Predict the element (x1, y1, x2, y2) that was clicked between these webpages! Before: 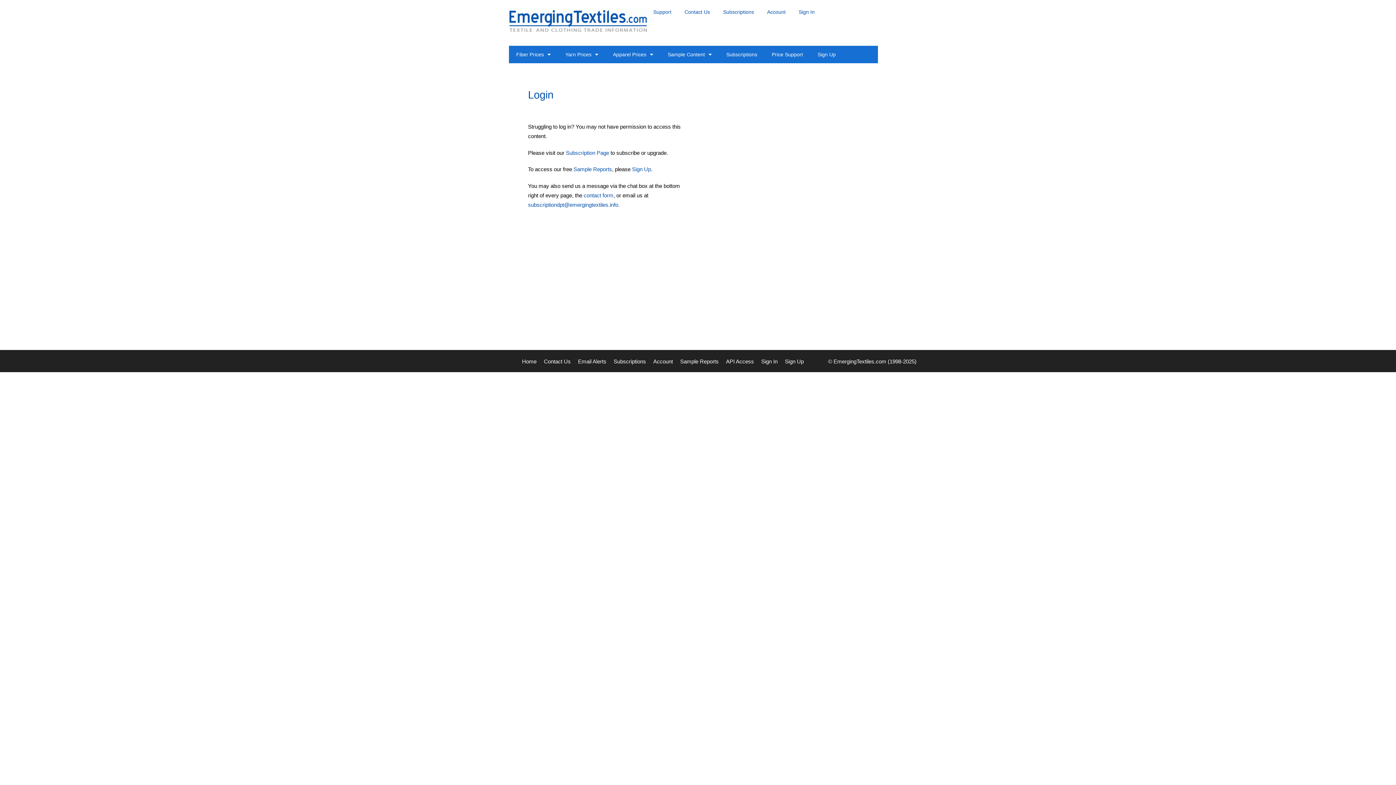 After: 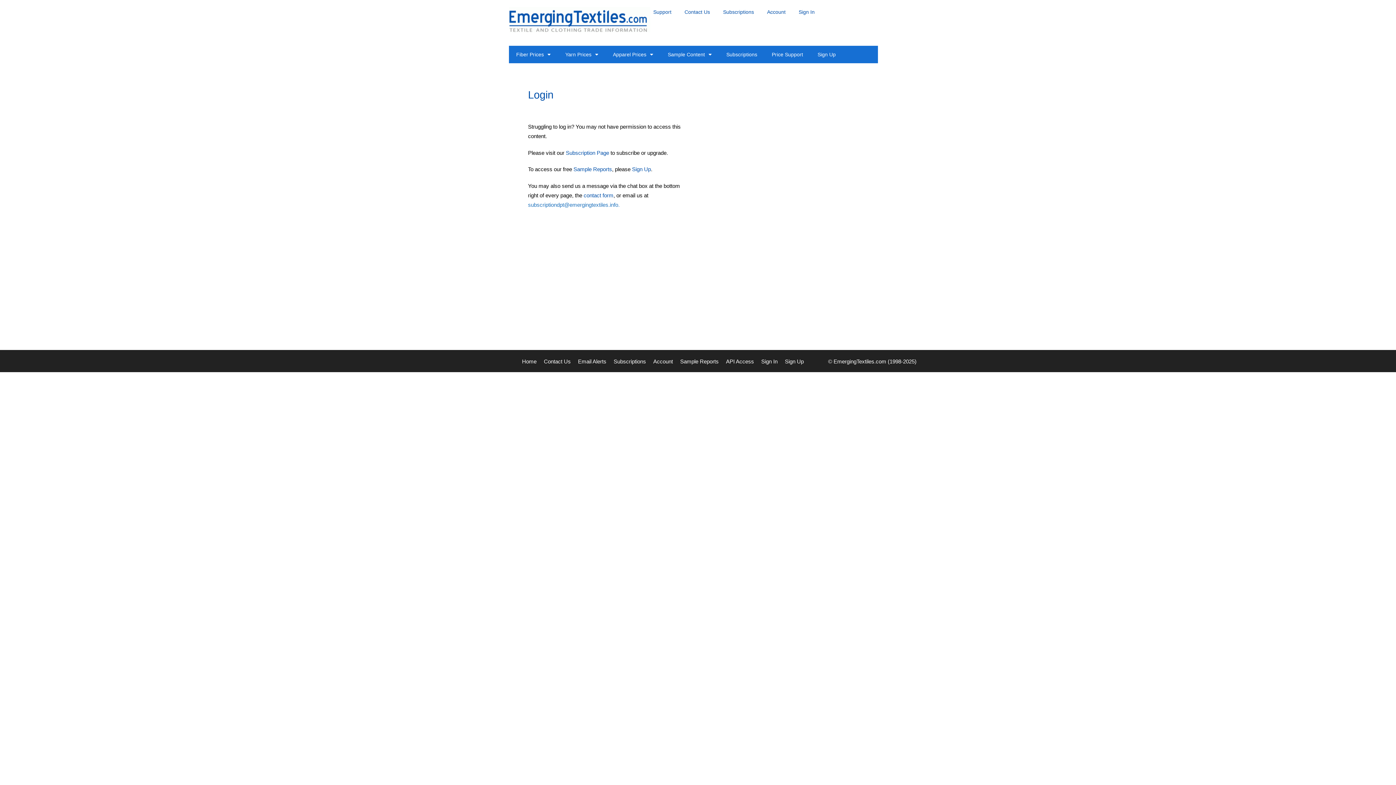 Action: bbox: (528, 201, 619, 207) label: subscriptiondpt@emergingtextiles.info.